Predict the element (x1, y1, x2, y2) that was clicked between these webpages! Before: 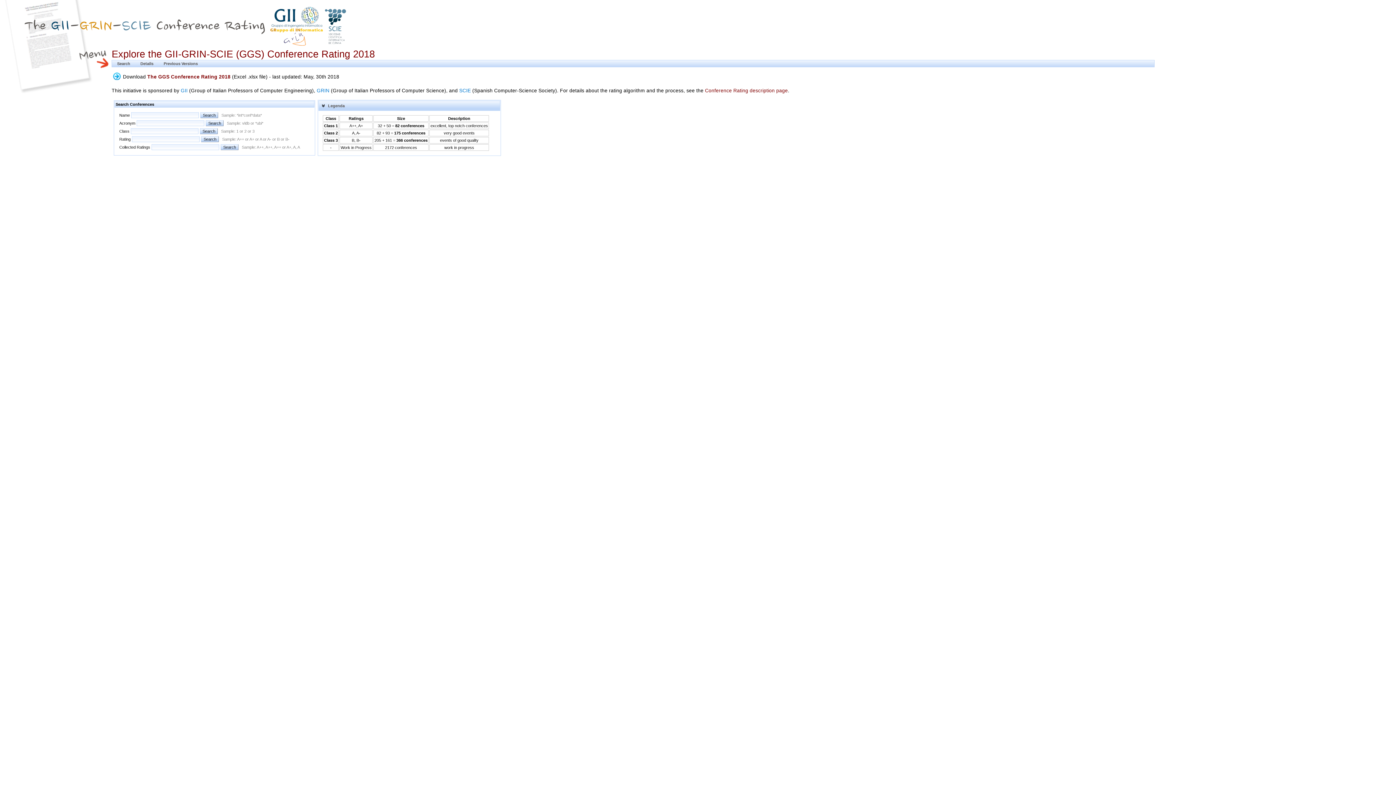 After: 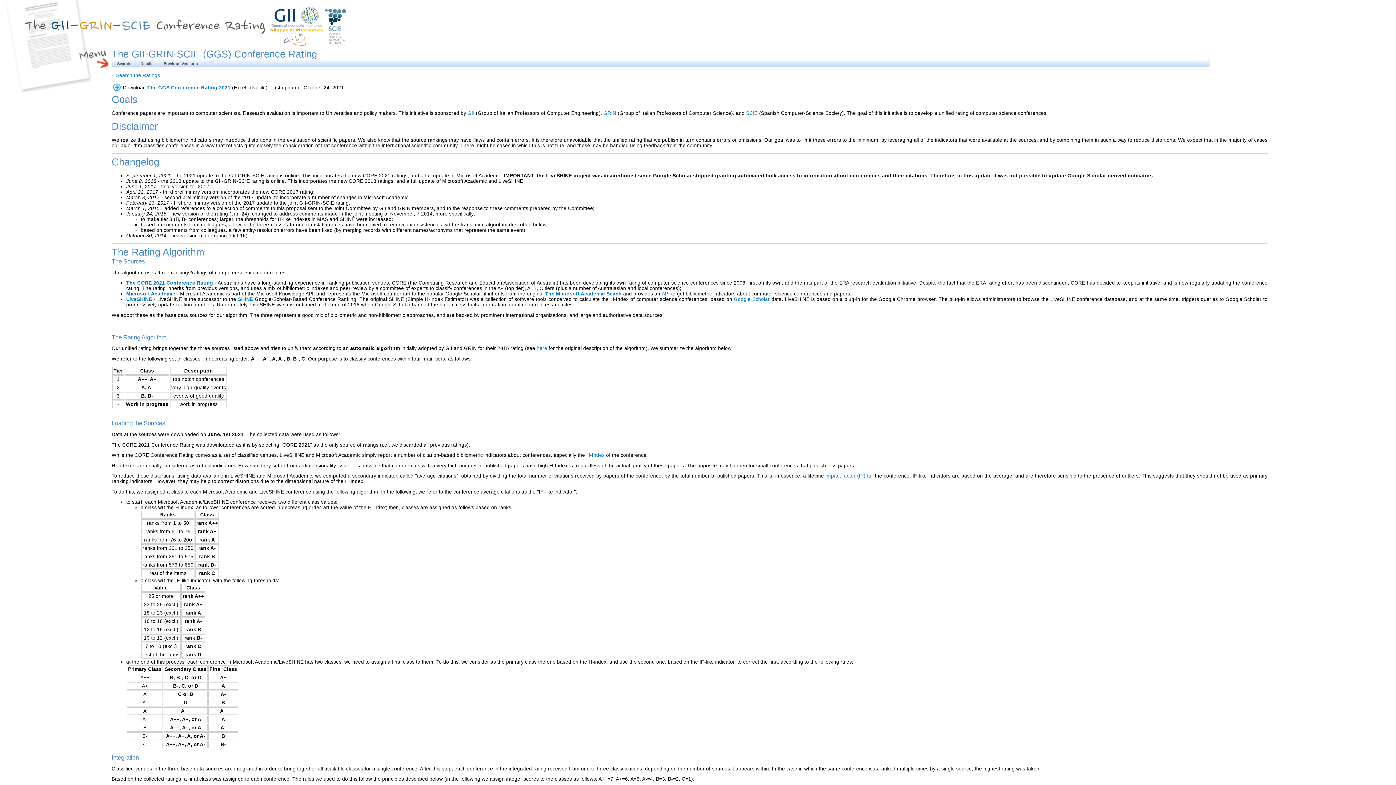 Action: bbox: (705, 87, 788, 93) label: Conference Rating description page